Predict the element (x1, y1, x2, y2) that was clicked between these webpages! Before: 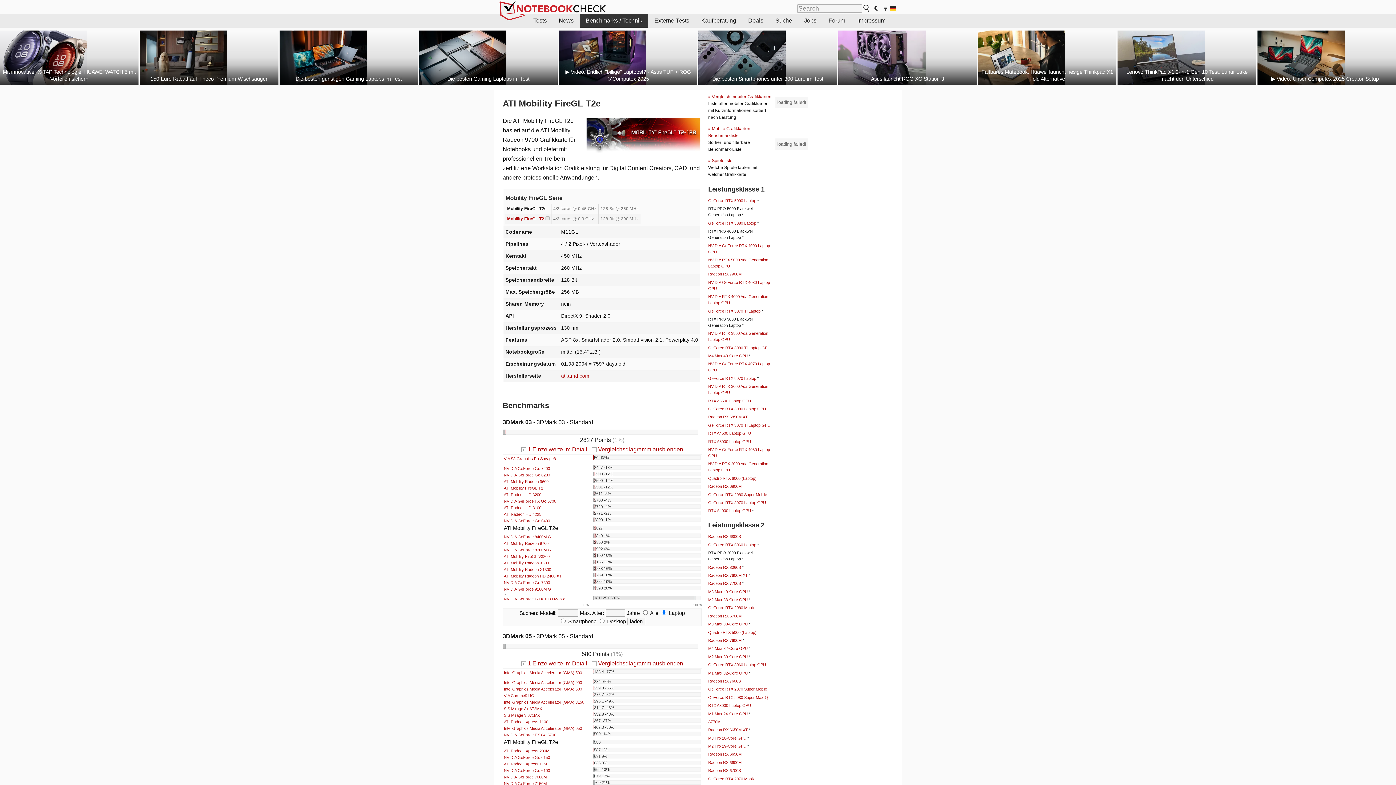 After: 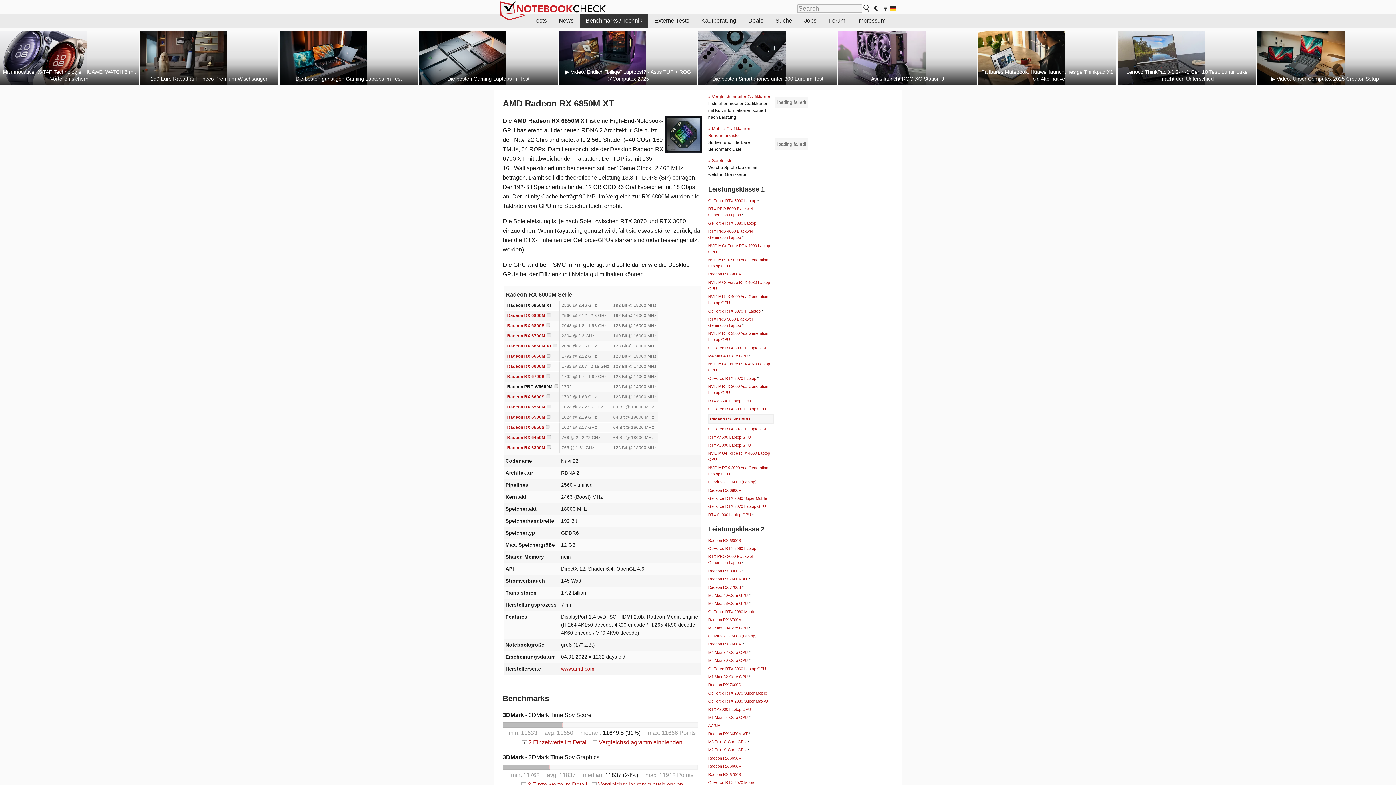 Action: bbox: (708, 415, 748, 419) label: Radeon RX 6850M XT